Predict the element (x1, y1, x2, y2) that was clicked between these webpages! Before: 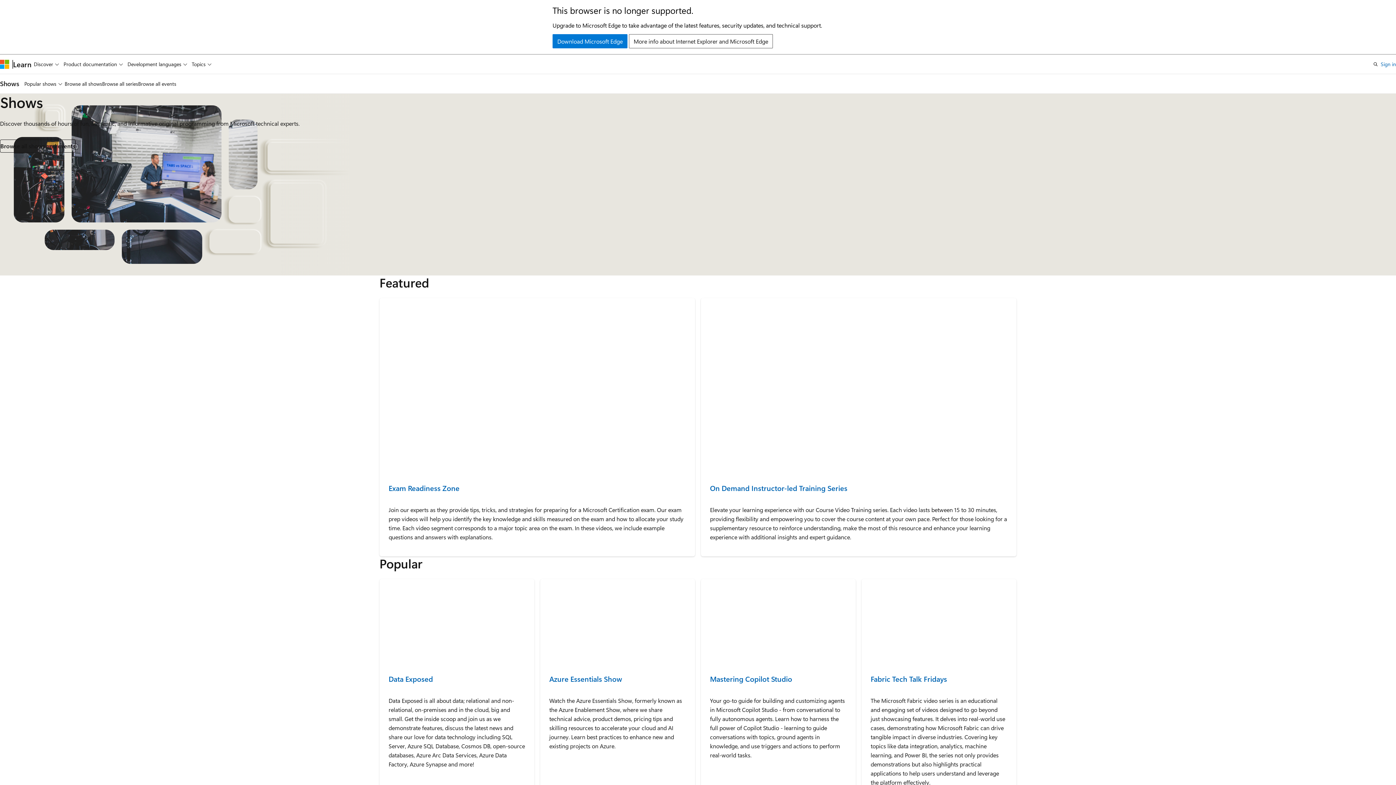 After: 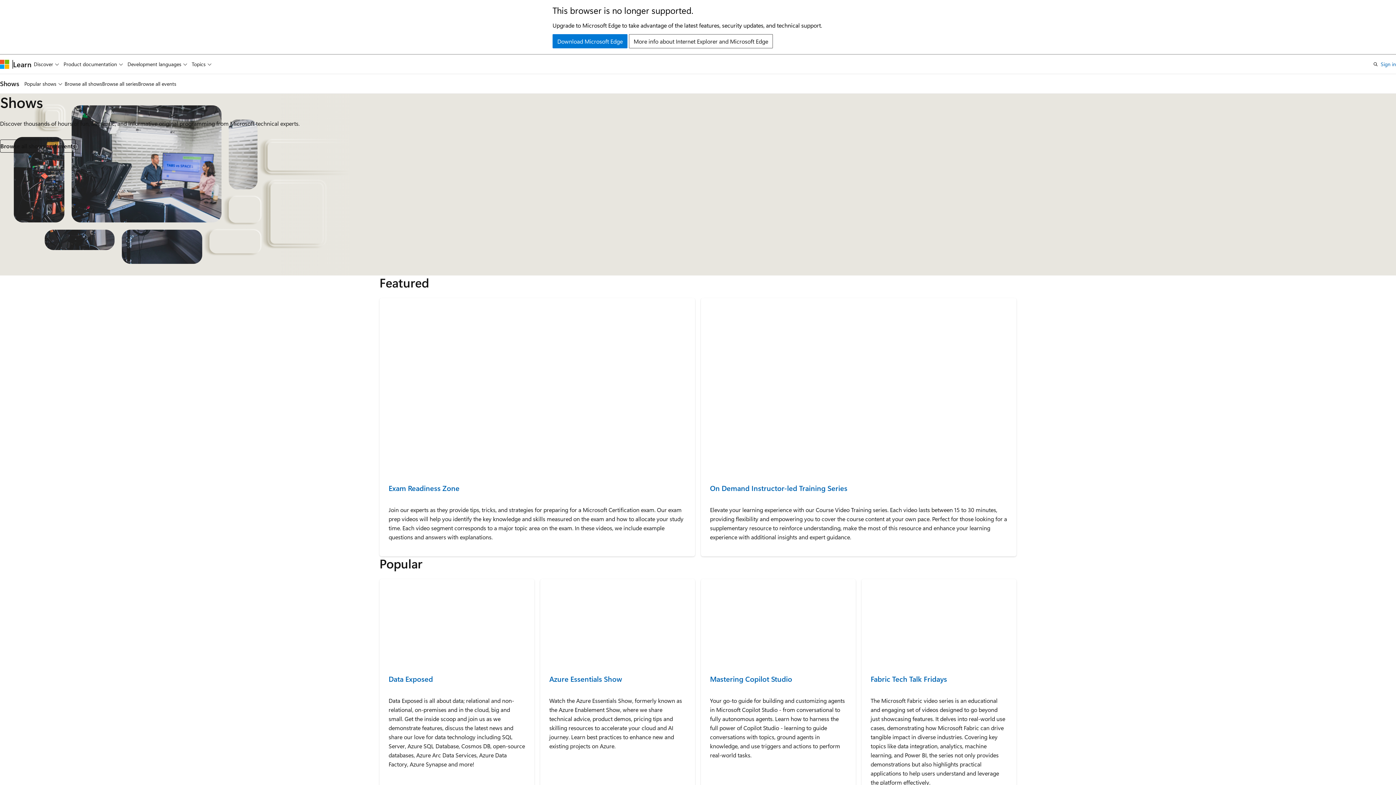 Action: bbox: (0, 79, 19, 88) label: Shows